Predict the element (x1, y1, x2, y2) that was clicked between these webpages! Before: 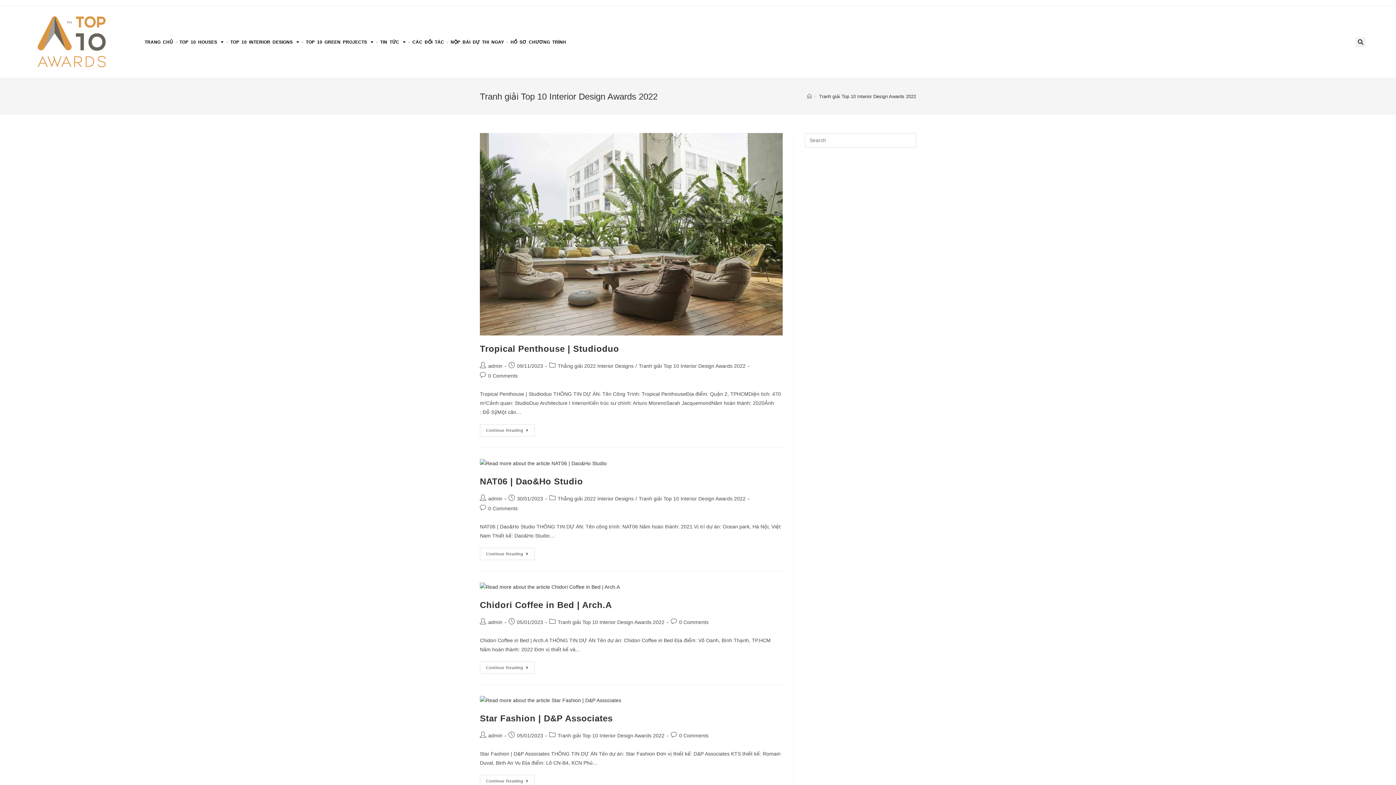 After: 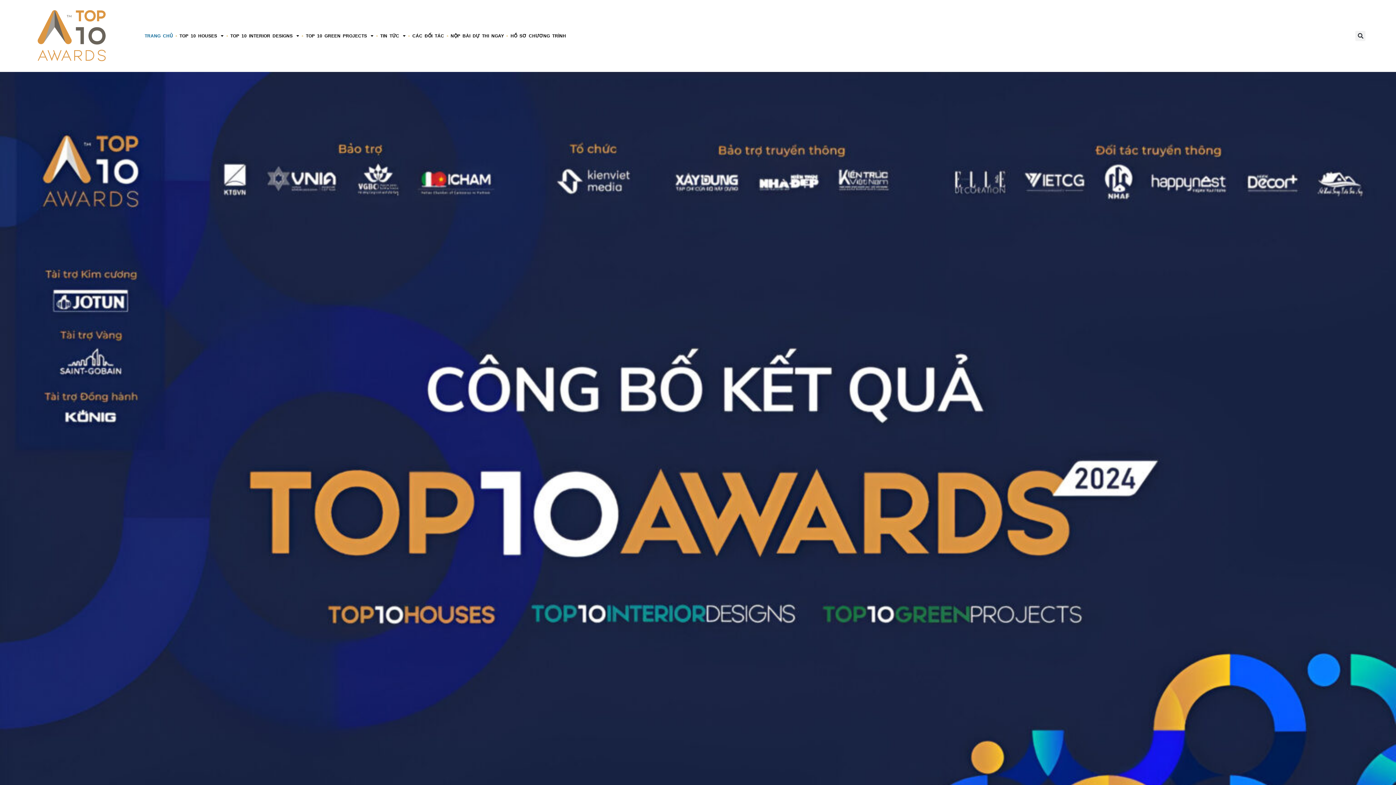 Action: label: TRANG CHỦ bbox: (143, 38, 174, 46)